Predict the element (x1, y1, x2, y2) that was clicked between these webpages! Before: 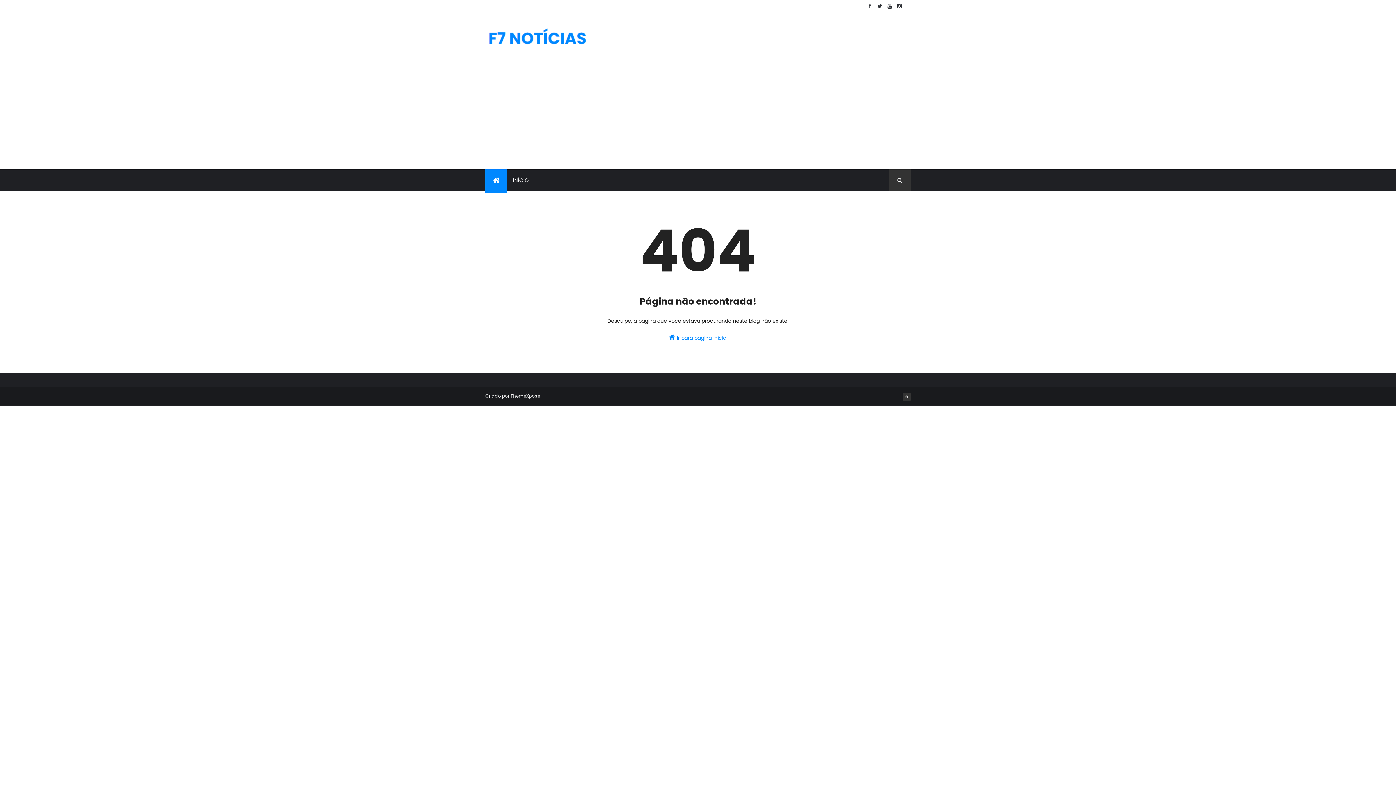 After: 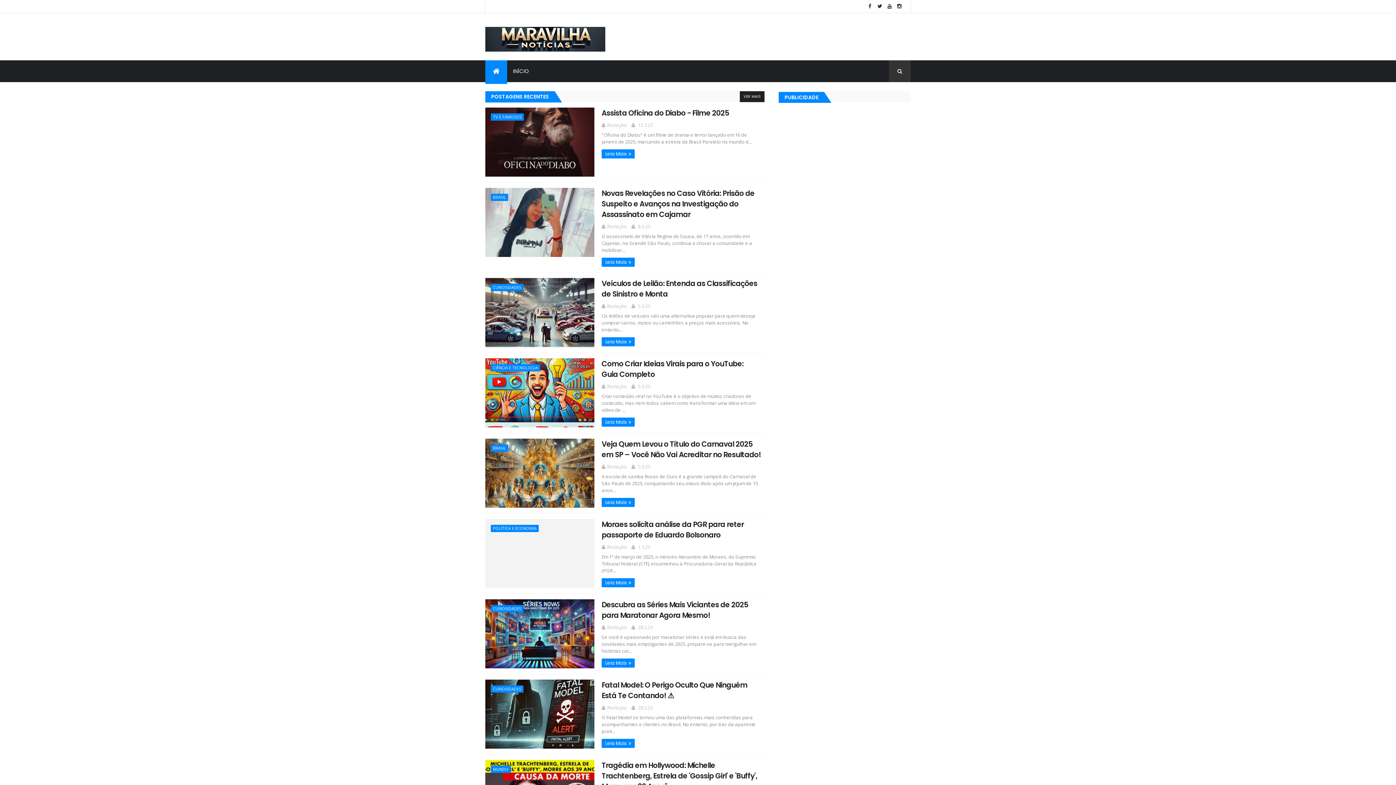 Action: bbox: (507, 169, 535, 191) label: INÍCIO